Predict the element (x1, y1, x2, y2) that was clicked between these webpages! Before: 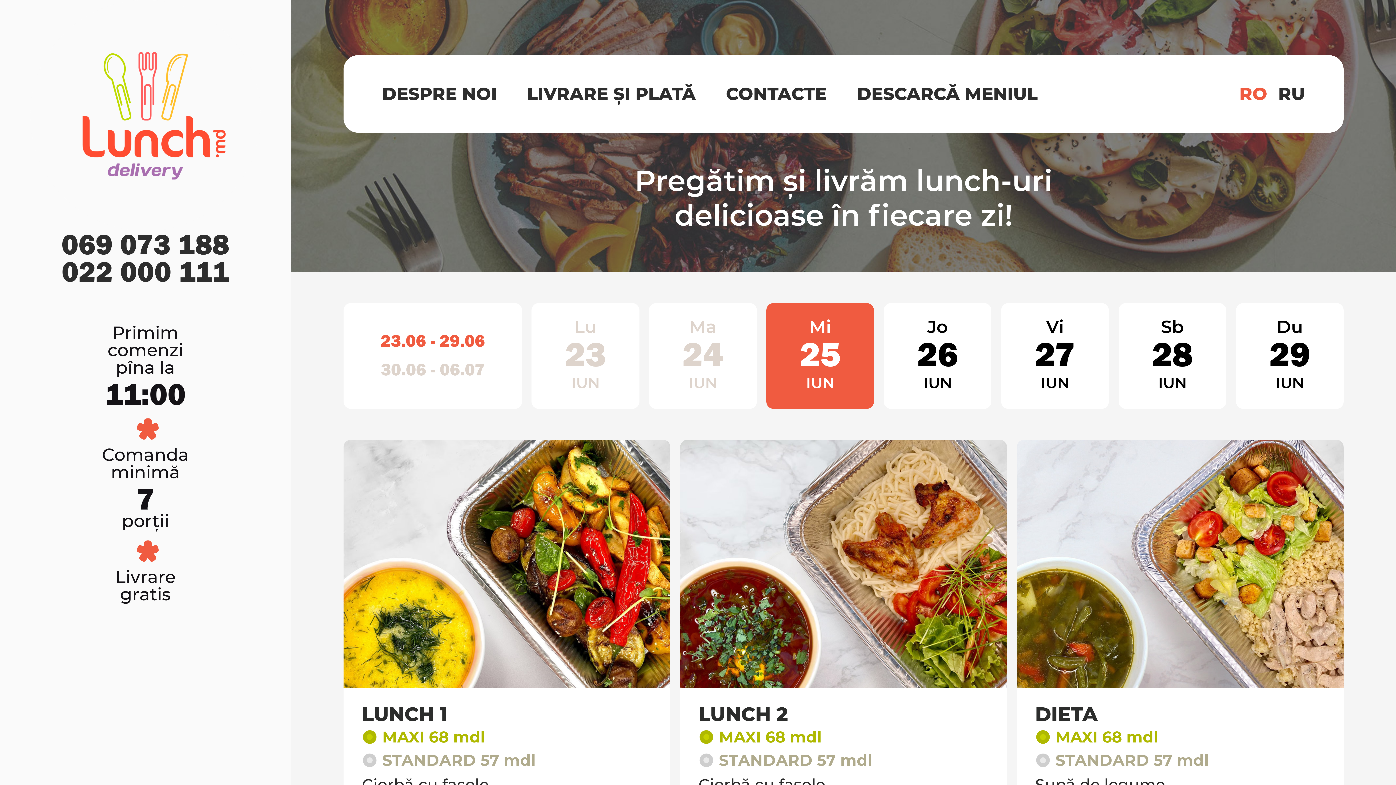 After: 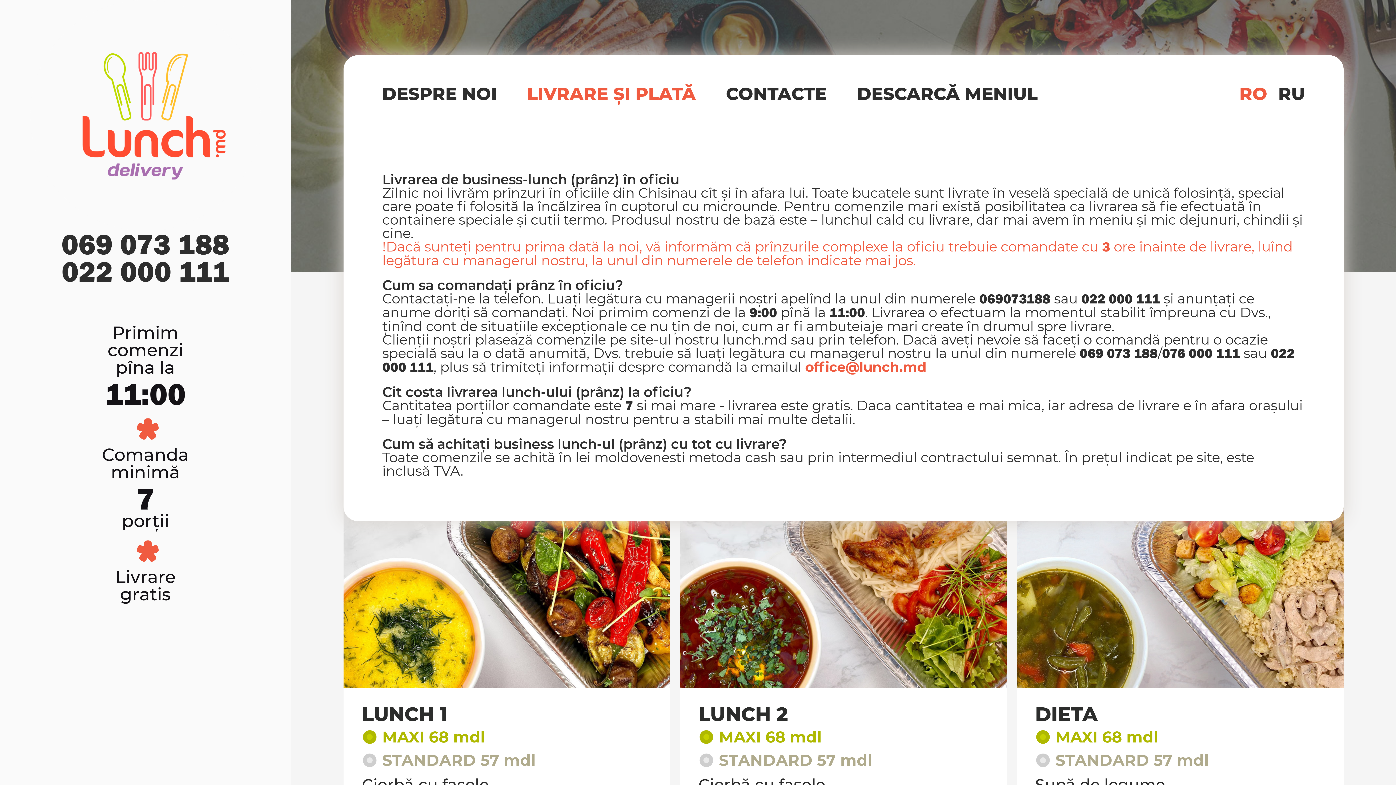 Action: bbox: (527, 83, 696, 104) label: LIVRARE ȘI PLATĂ